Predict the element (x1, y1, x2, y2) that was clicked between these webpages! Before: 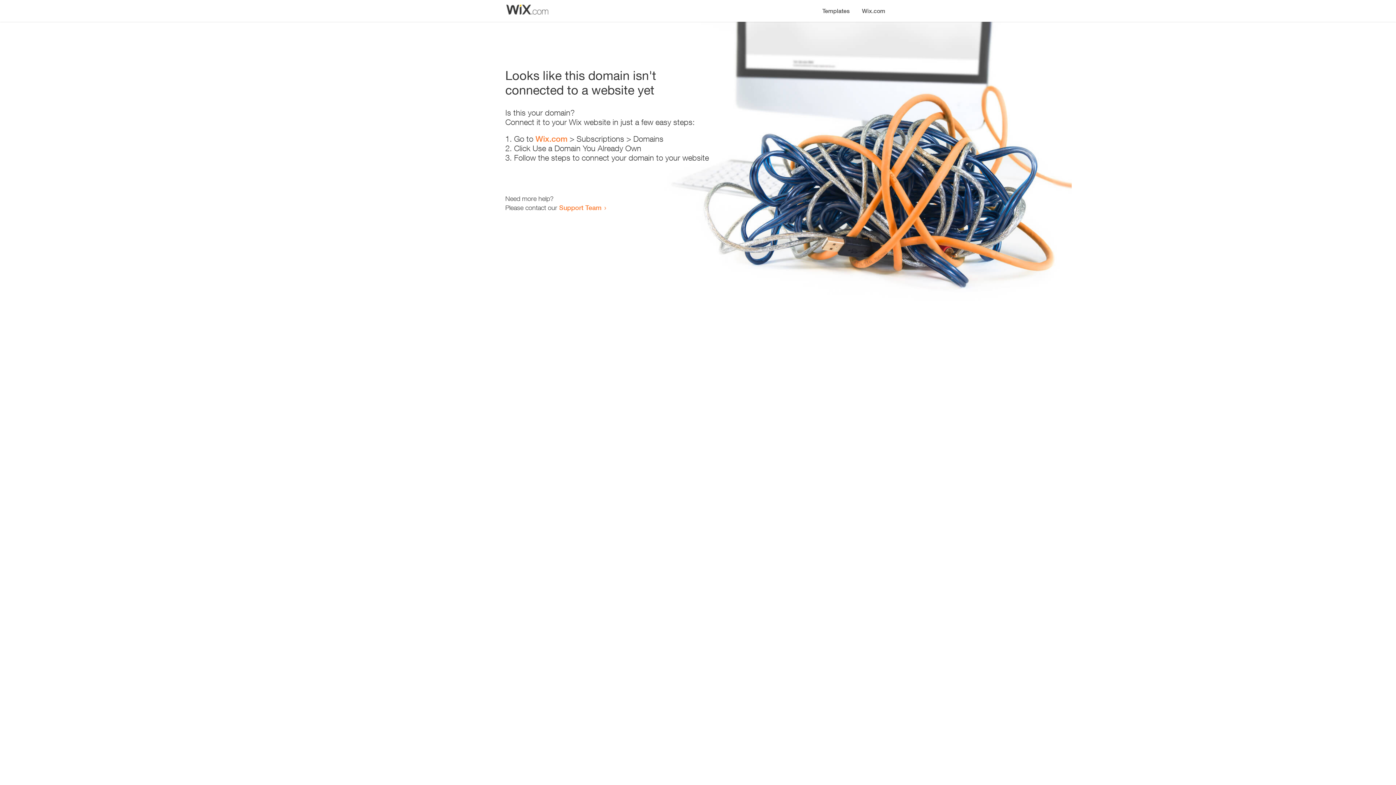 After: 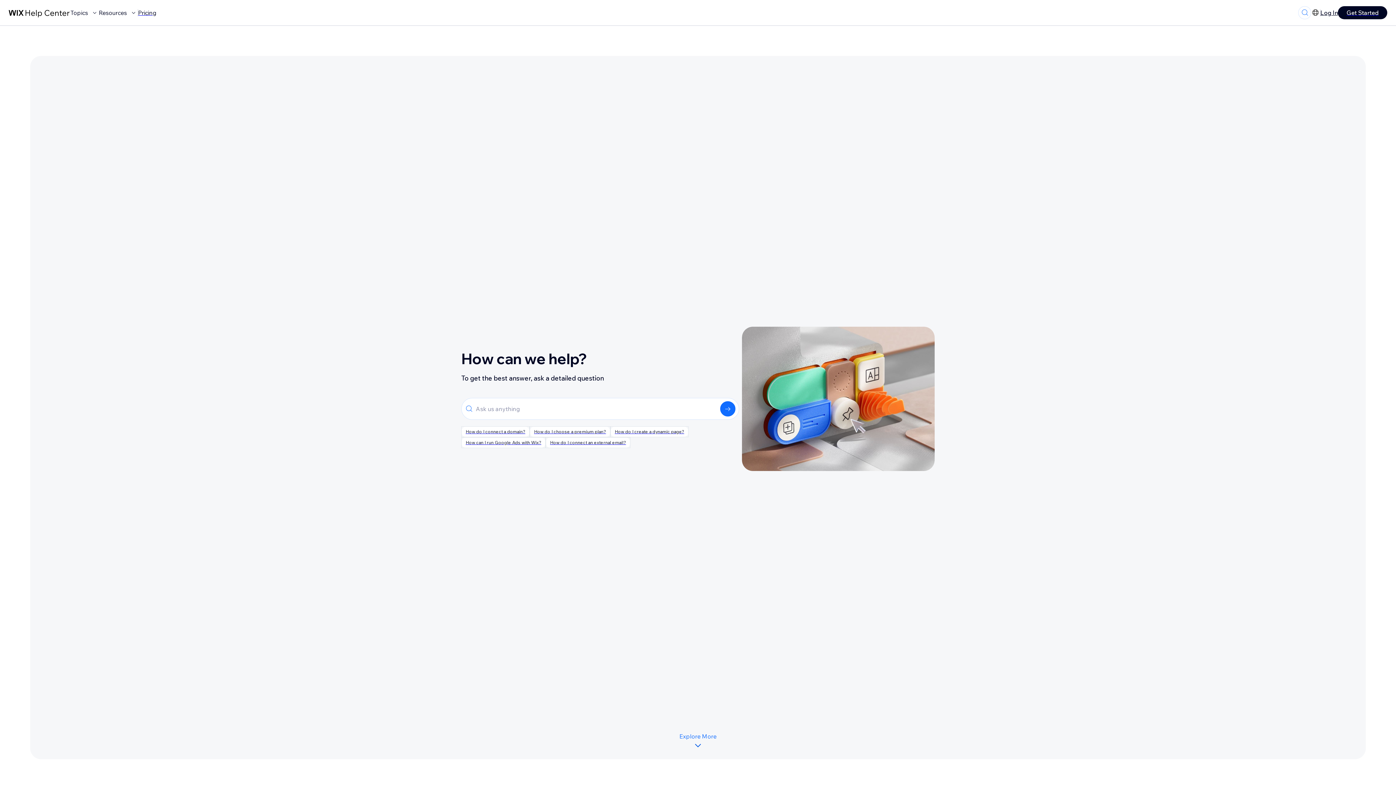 Action: bbox: (559, 203, 601, 211) label: Support Team